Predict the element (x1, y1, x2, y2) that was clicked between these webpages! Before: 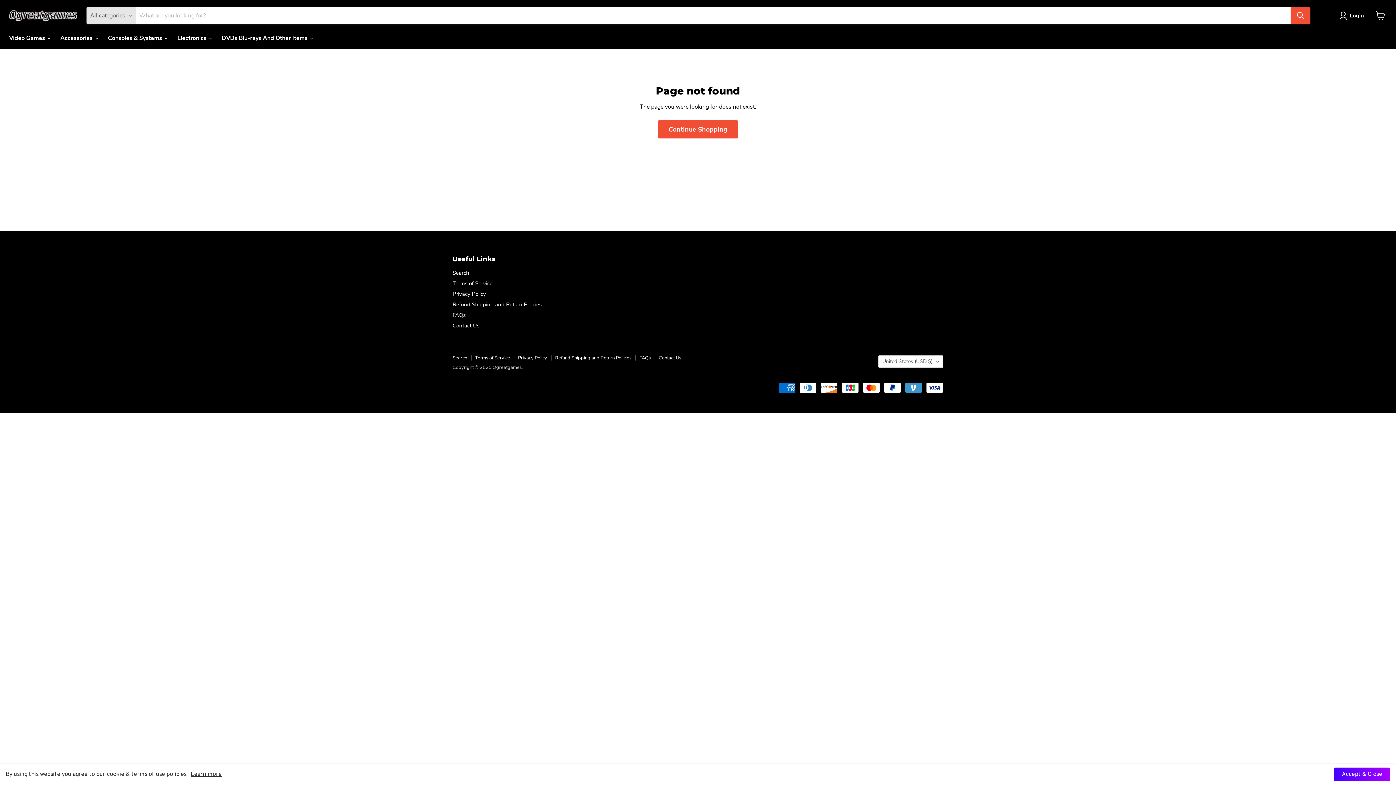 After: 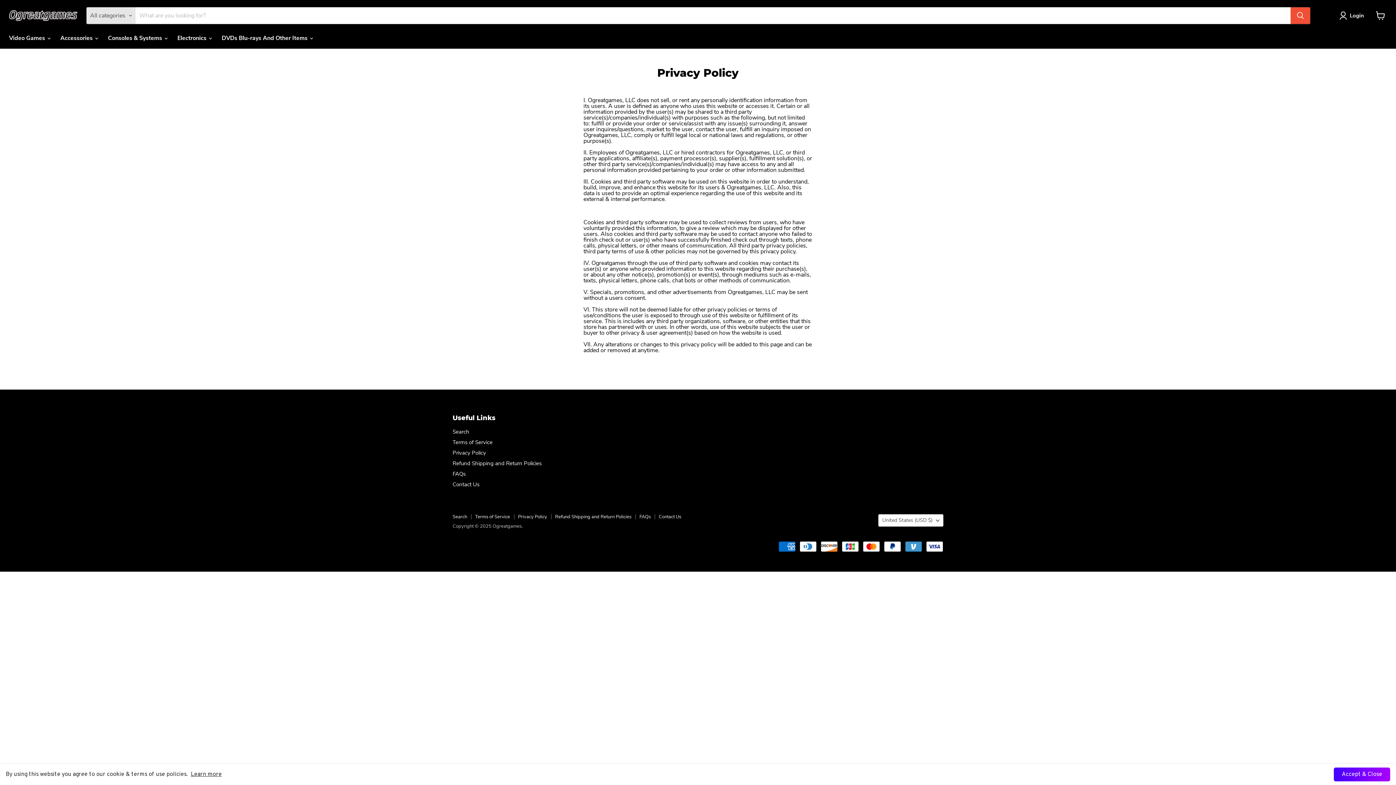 Action: label: Privacy Policy bbox: (452, 290, 486, 297)